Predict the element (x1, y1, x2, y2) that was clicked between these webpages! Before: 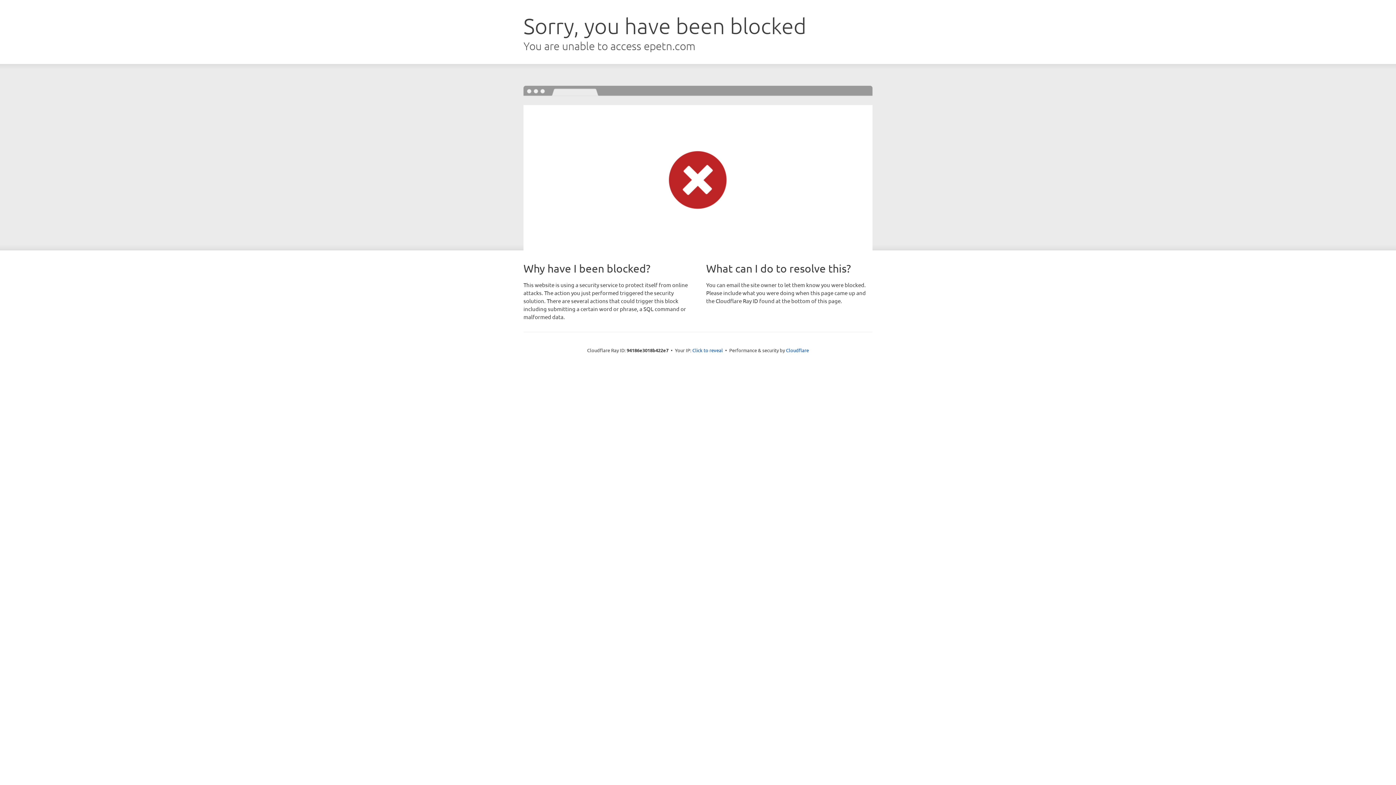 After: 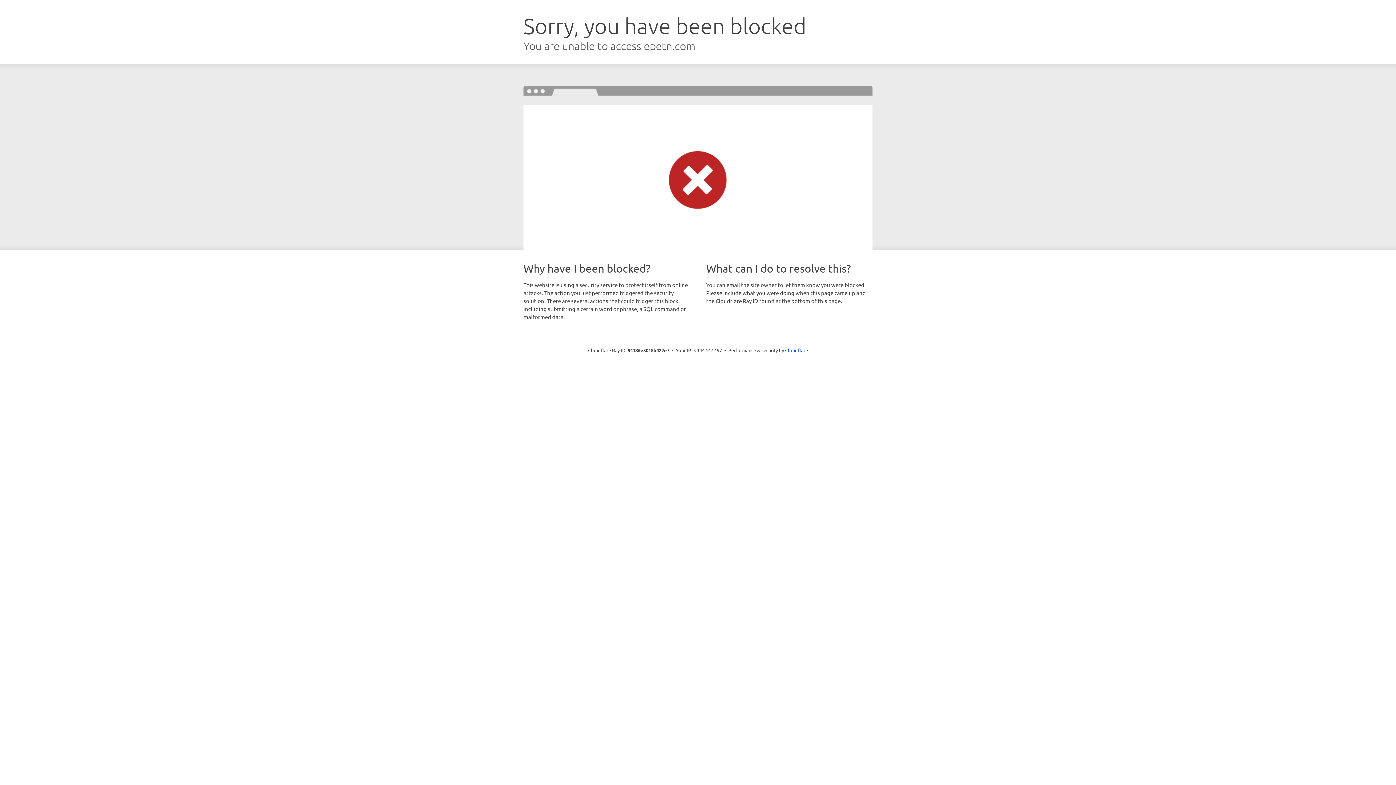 Action: bbox: (692, 346, 723, 353) label: Click to reveal